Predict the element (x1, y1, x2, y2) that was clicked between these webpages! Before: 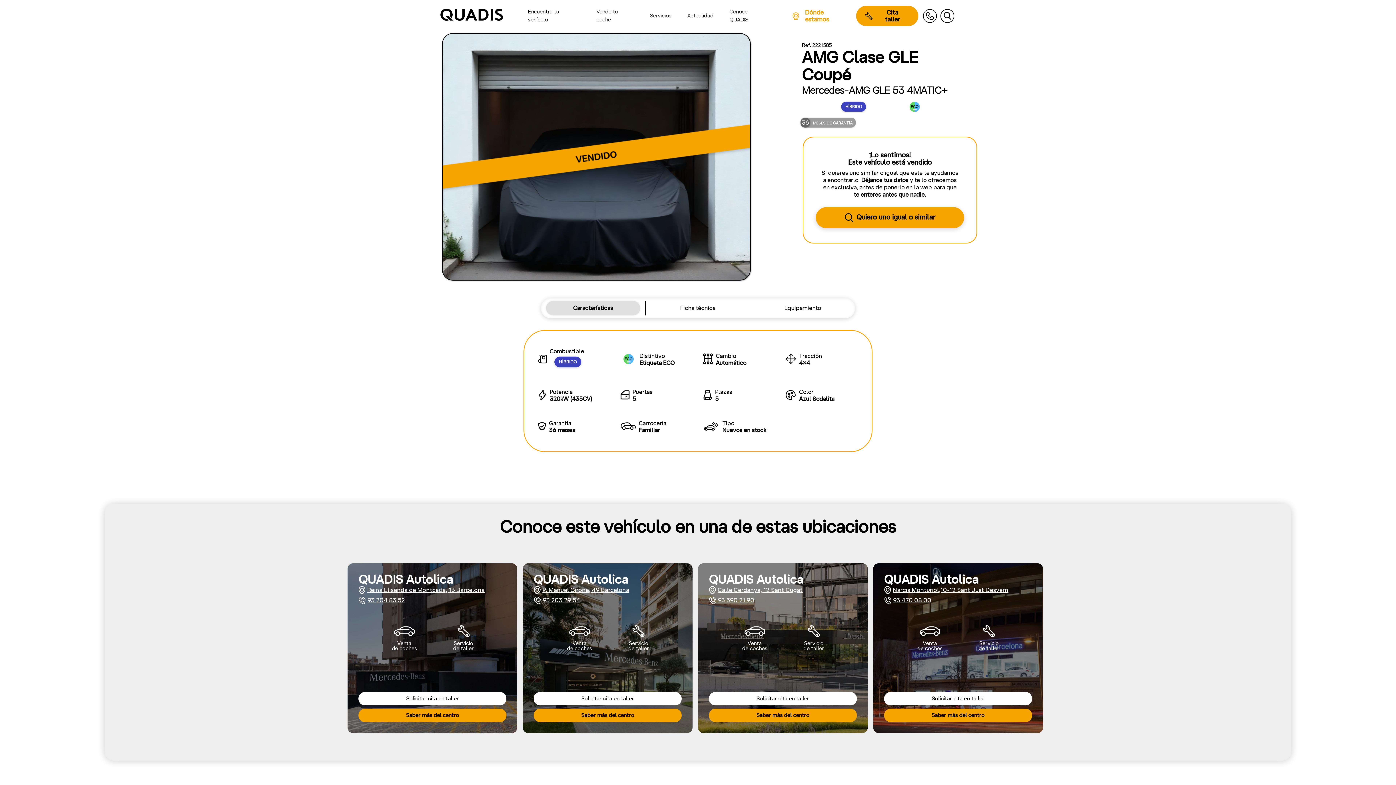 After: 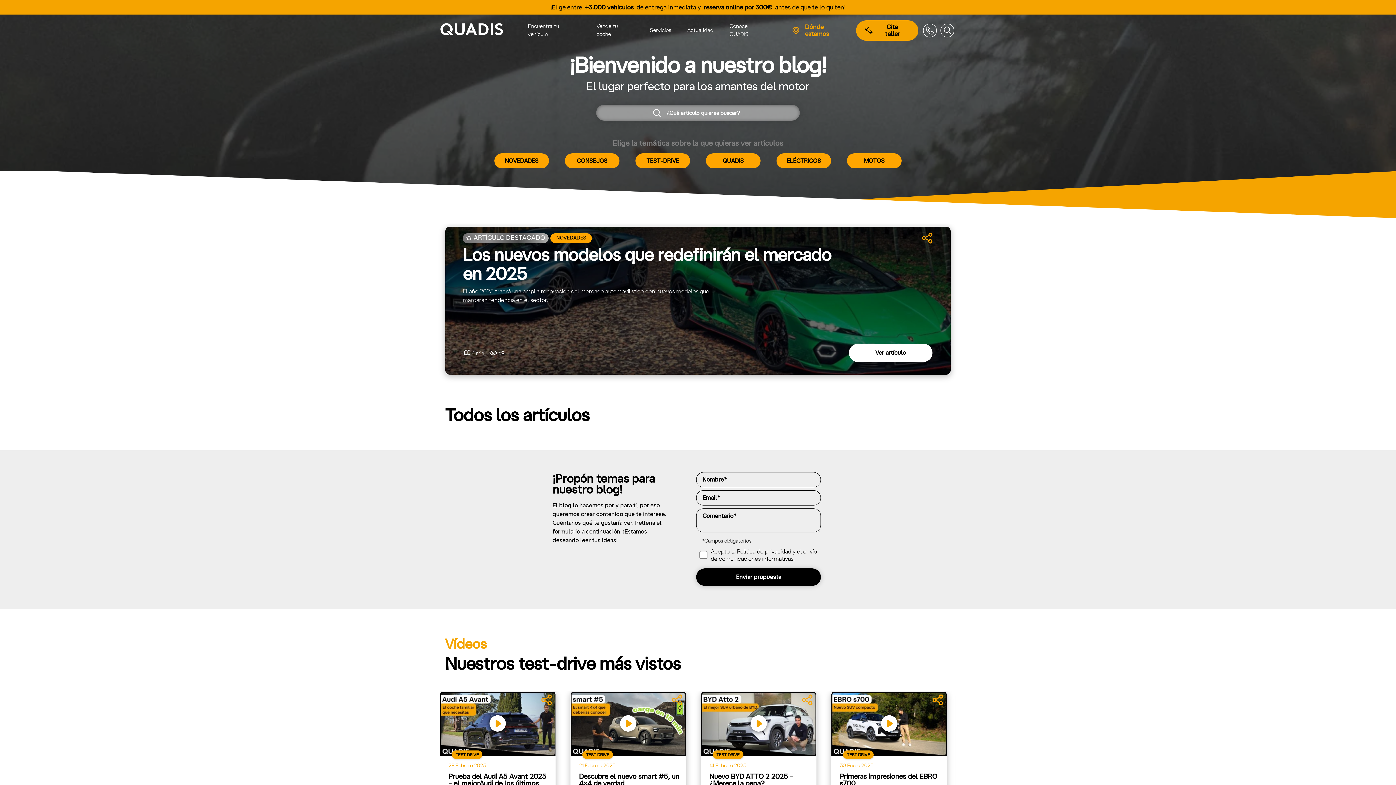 Action: bbox: (687, 7, 713, 24) label: Actualidad